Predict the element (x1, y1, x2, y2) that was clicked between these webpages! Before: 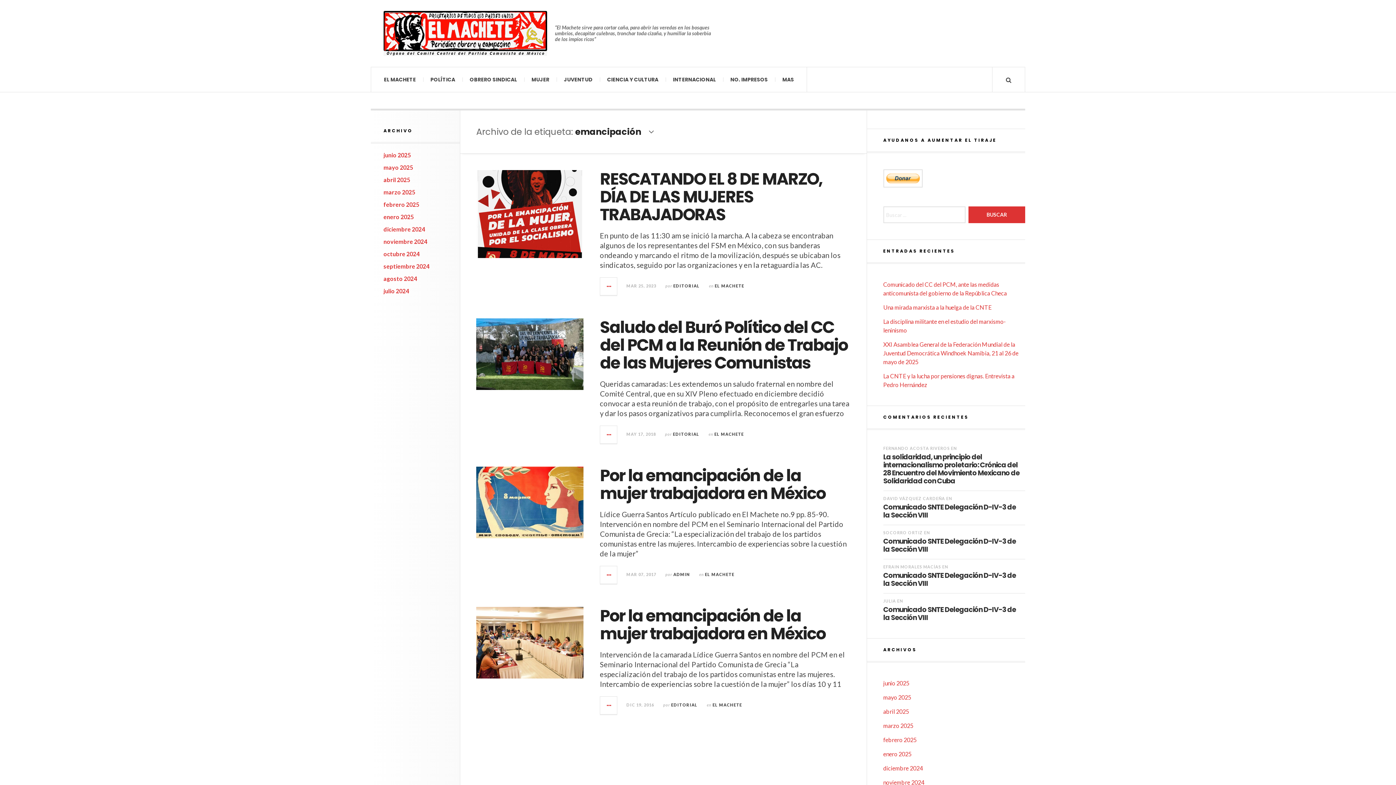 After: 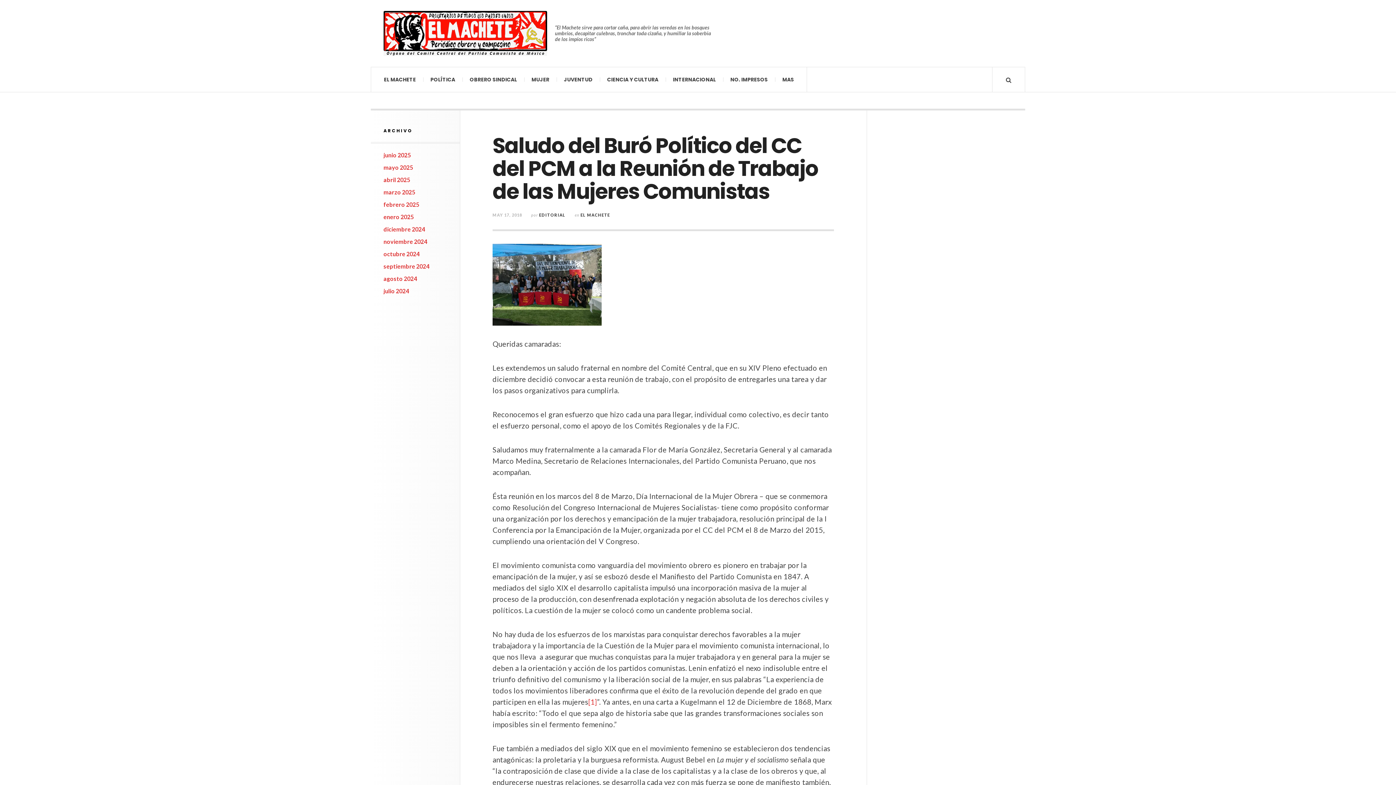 Action: bbox: (600, 426, 617, 443)